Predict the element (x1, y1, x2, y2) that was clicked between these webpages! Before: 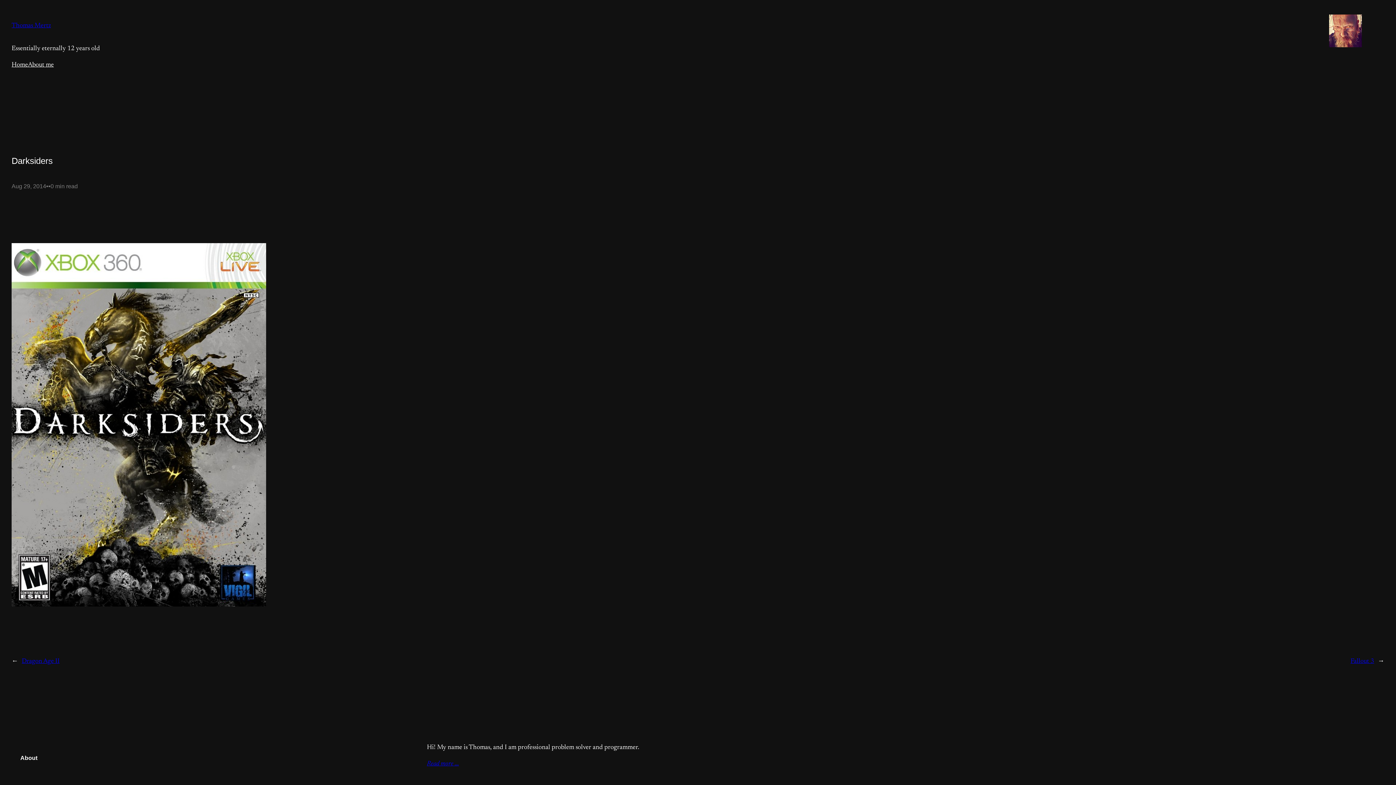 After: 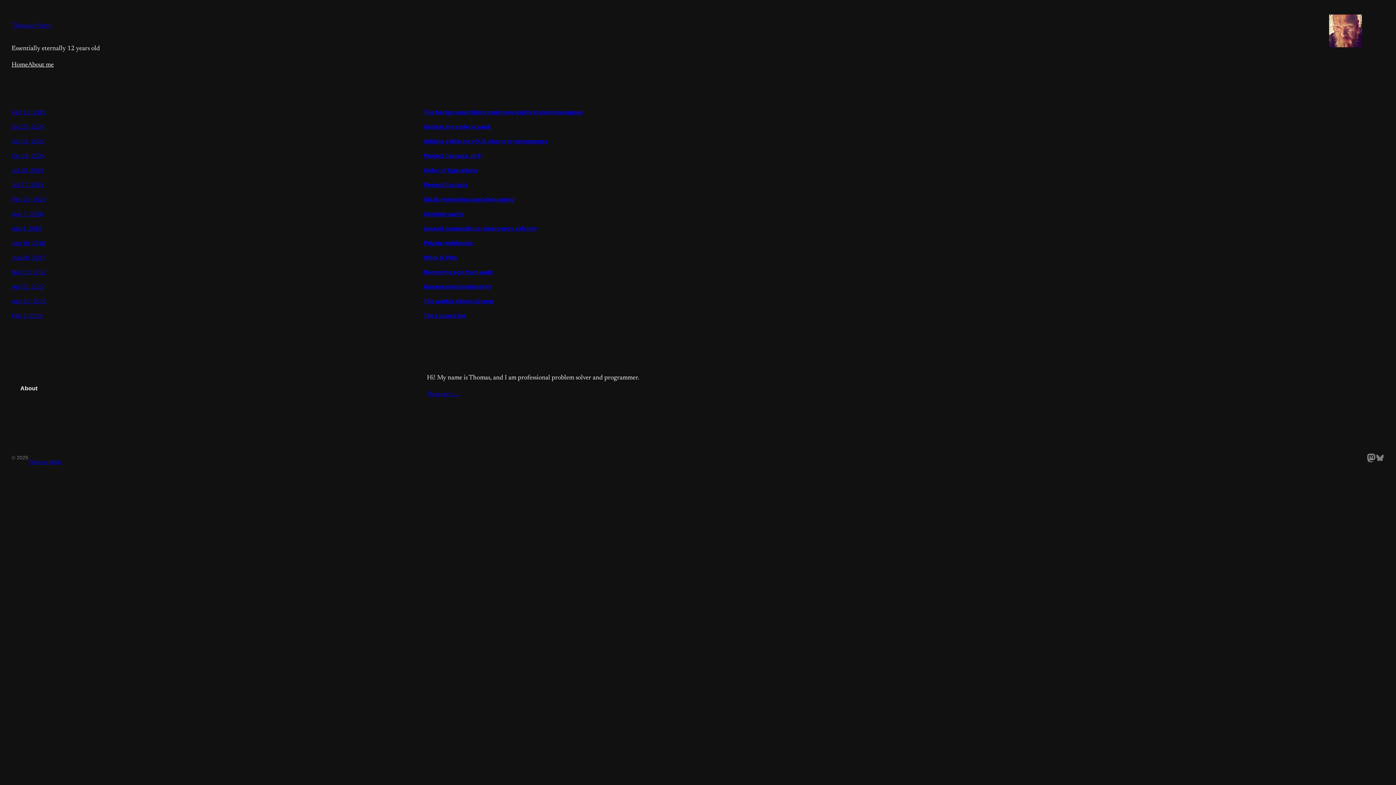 Action: bbox: (11, 60, 28, 70) label: Home